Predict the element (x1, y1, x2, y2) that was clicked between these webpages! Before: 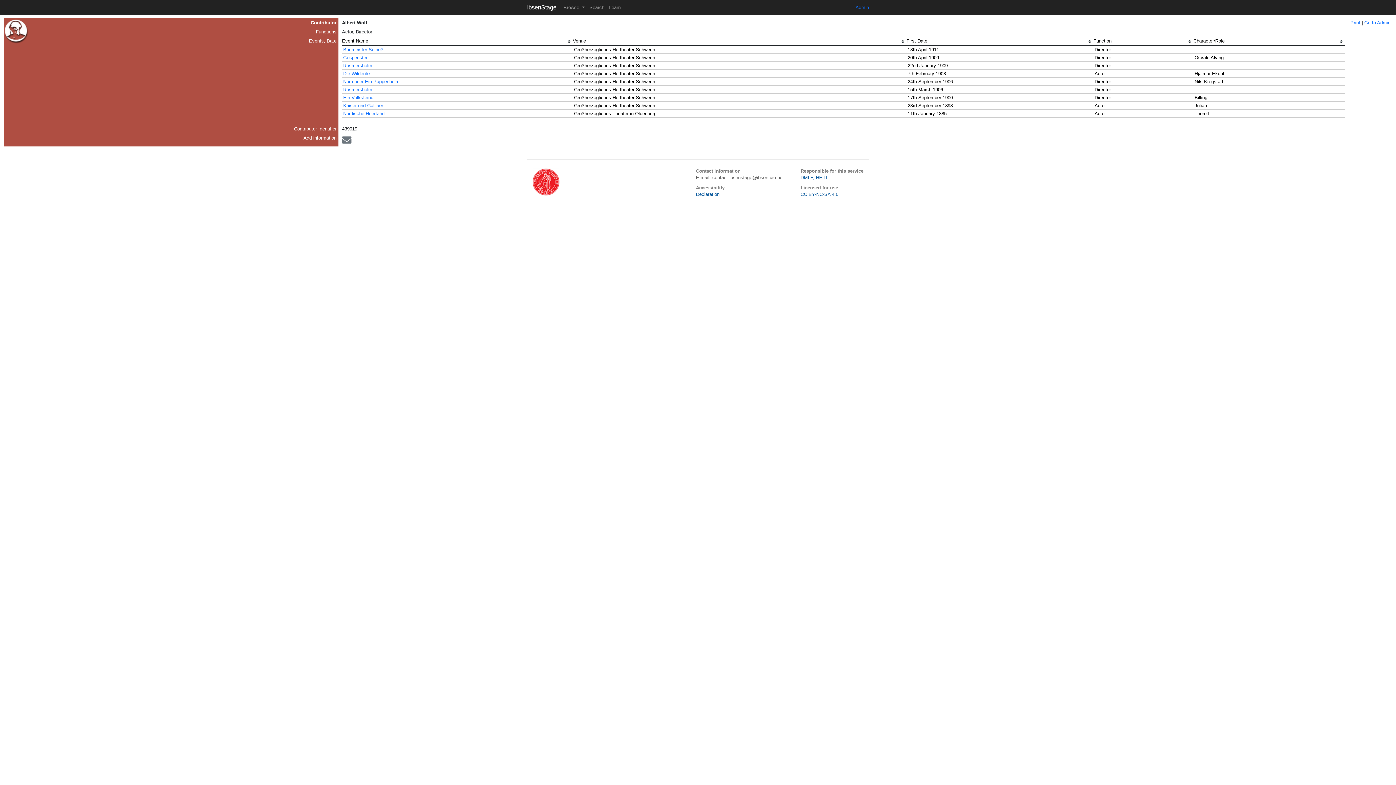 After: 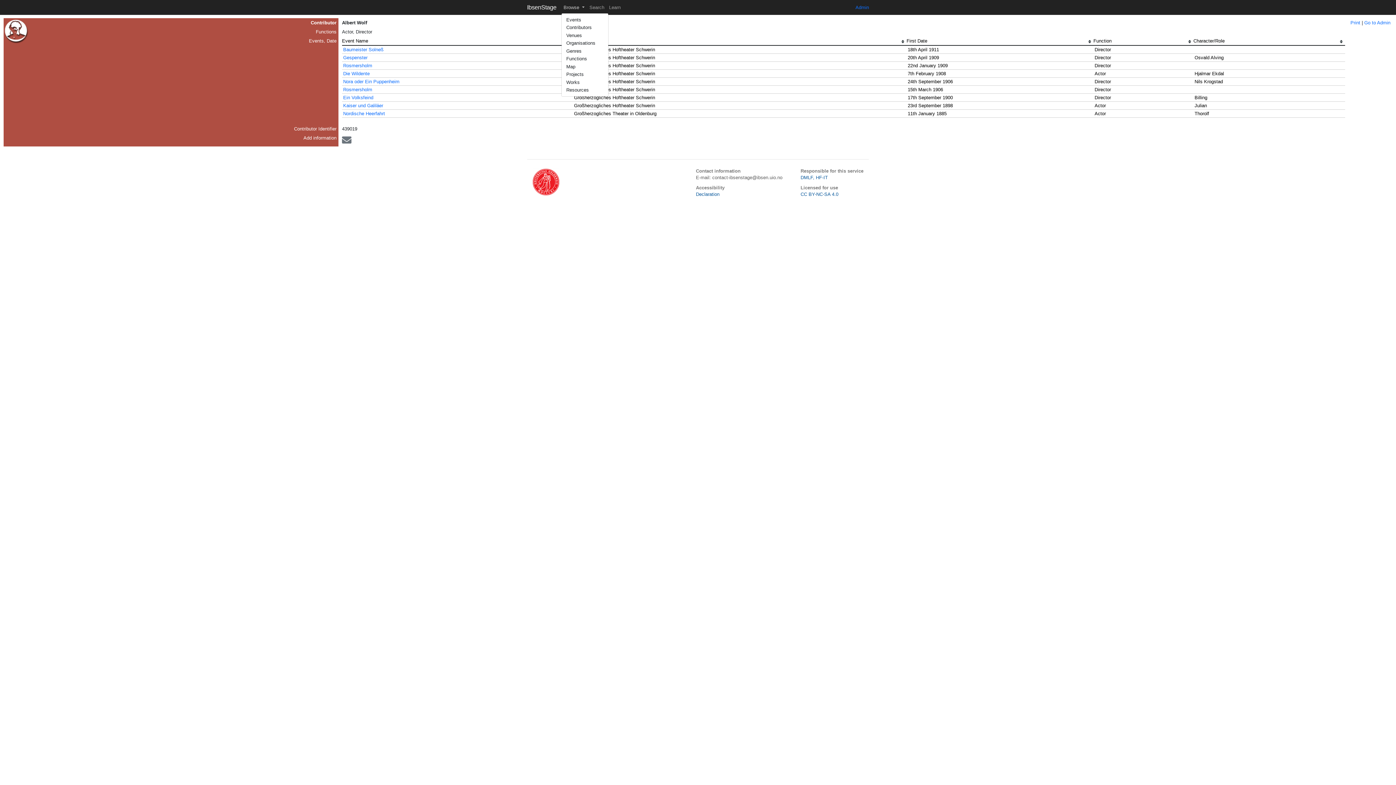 Action: bbox: (561, 2, 587, 12) label: Browse 